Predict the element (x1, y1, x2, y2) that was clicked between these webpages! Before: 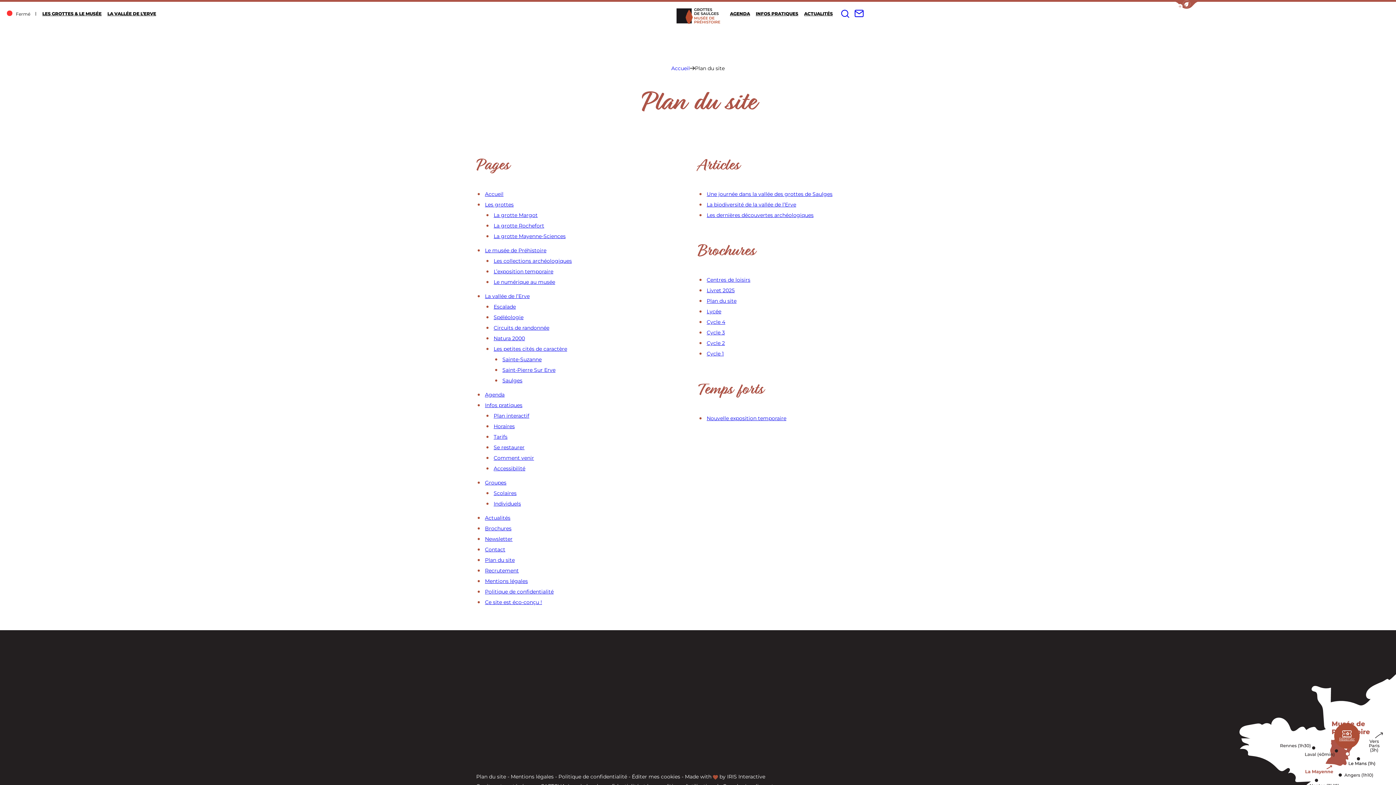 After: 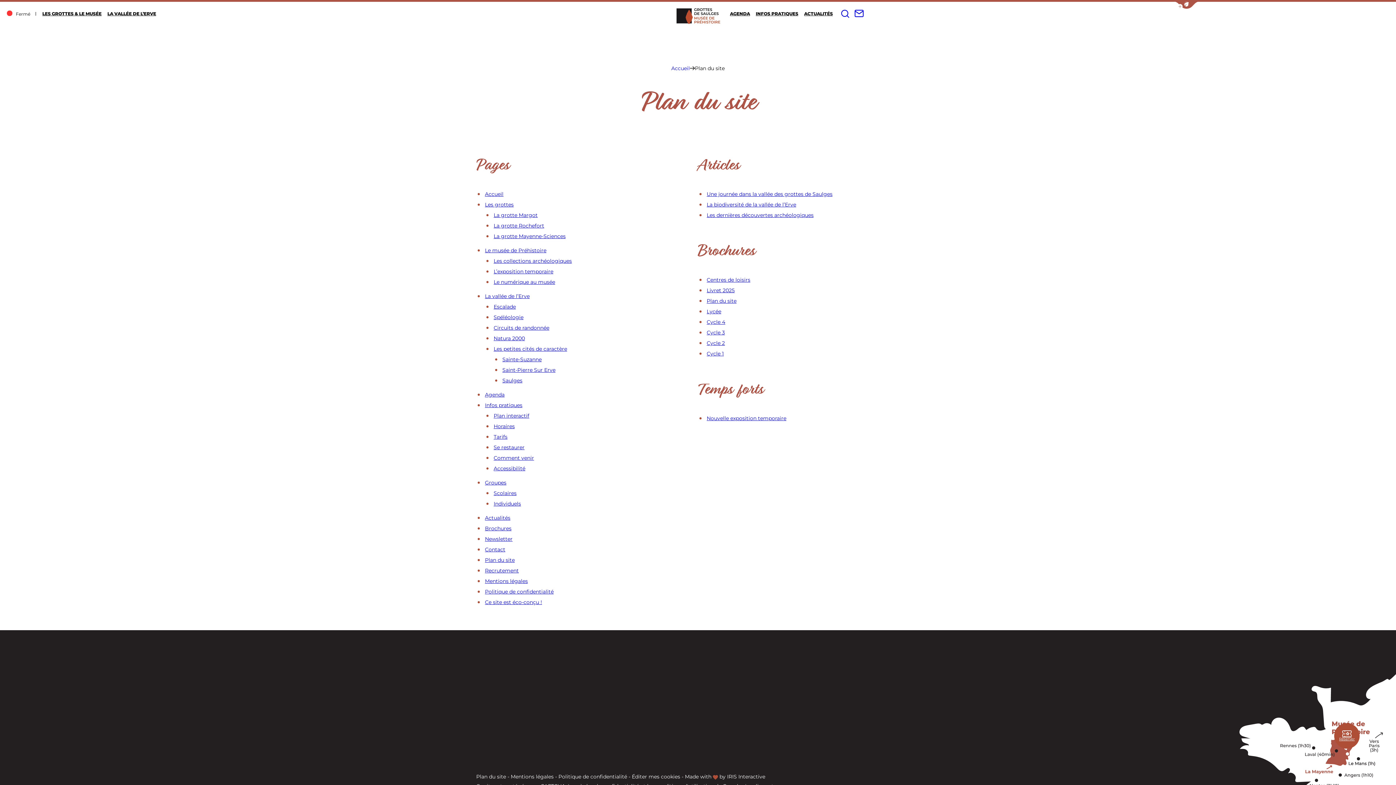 Action: label: Plan du site bbox: (485, 557, 514, 563)